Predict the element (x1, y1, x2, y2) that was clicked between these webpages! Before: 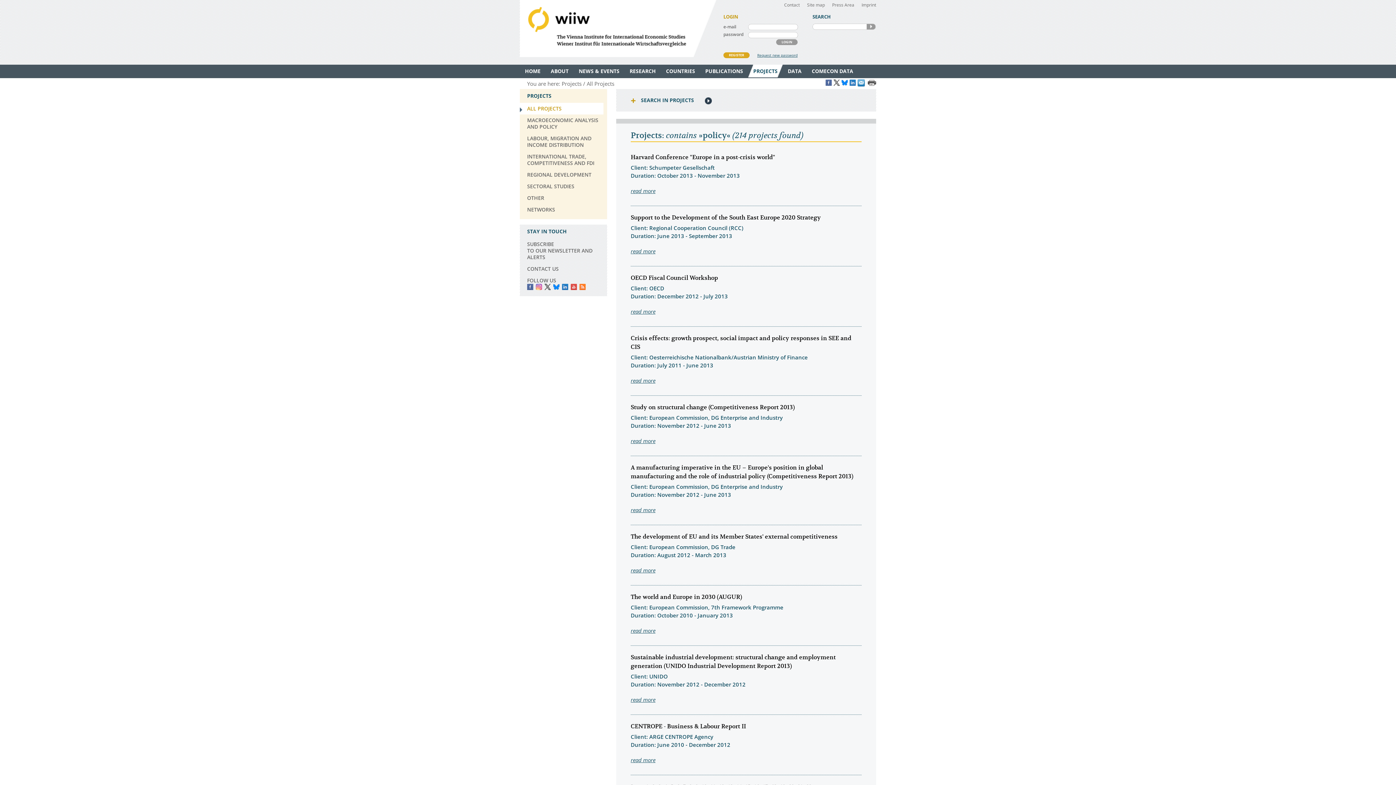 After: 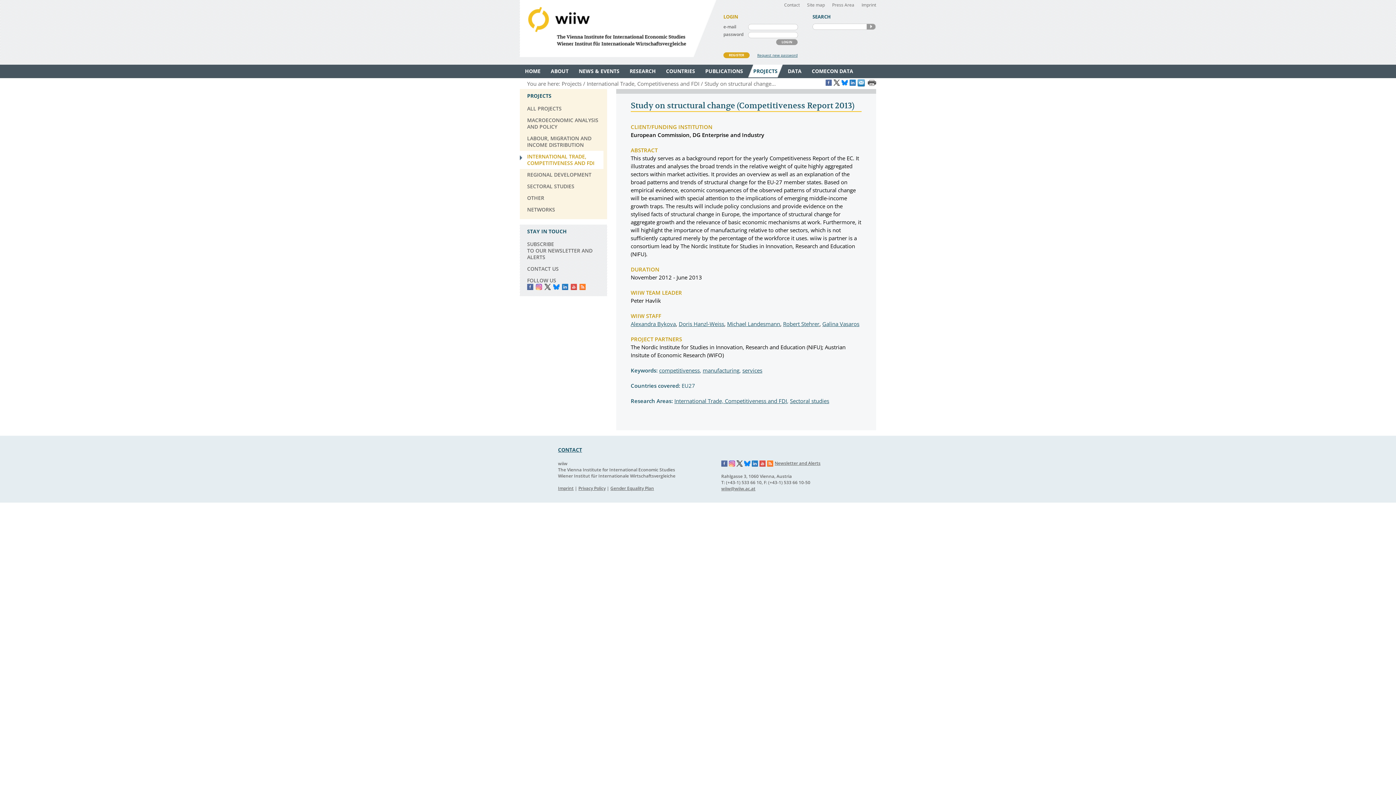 Action: bbox: (630, 437, 655, 444) label: read more